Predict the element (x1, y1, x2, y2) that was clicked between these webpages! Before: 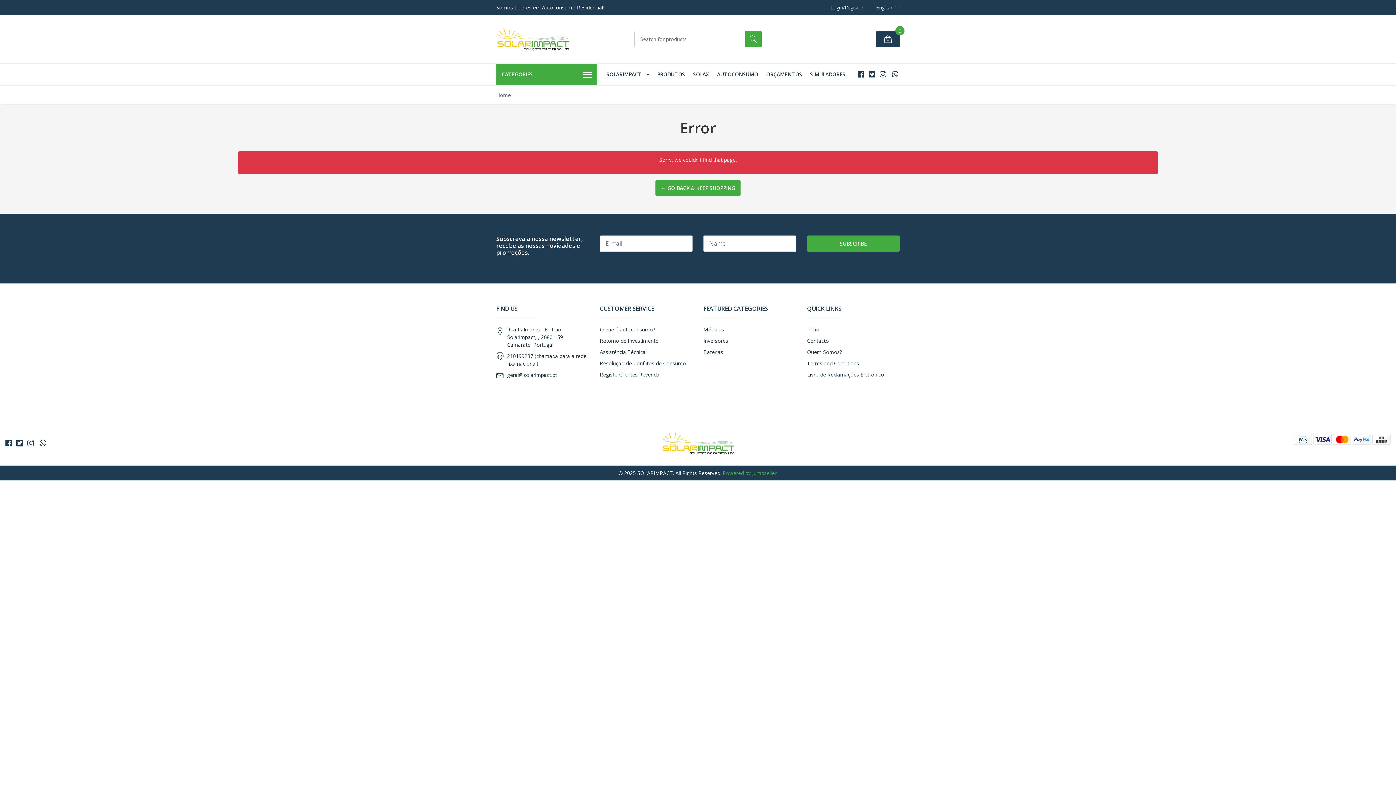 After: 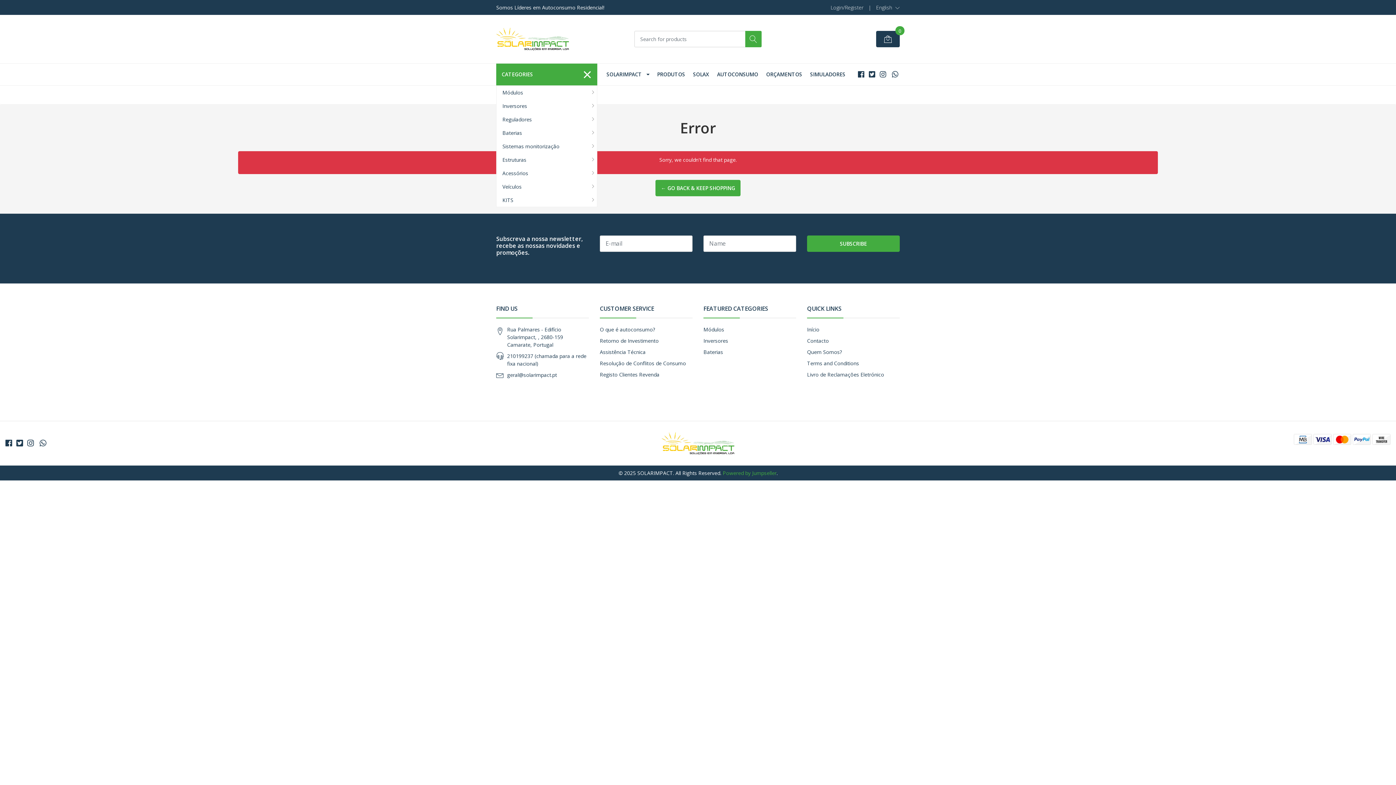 Action: bbox: (496, 63, 597, 85) label: CATEGORIES